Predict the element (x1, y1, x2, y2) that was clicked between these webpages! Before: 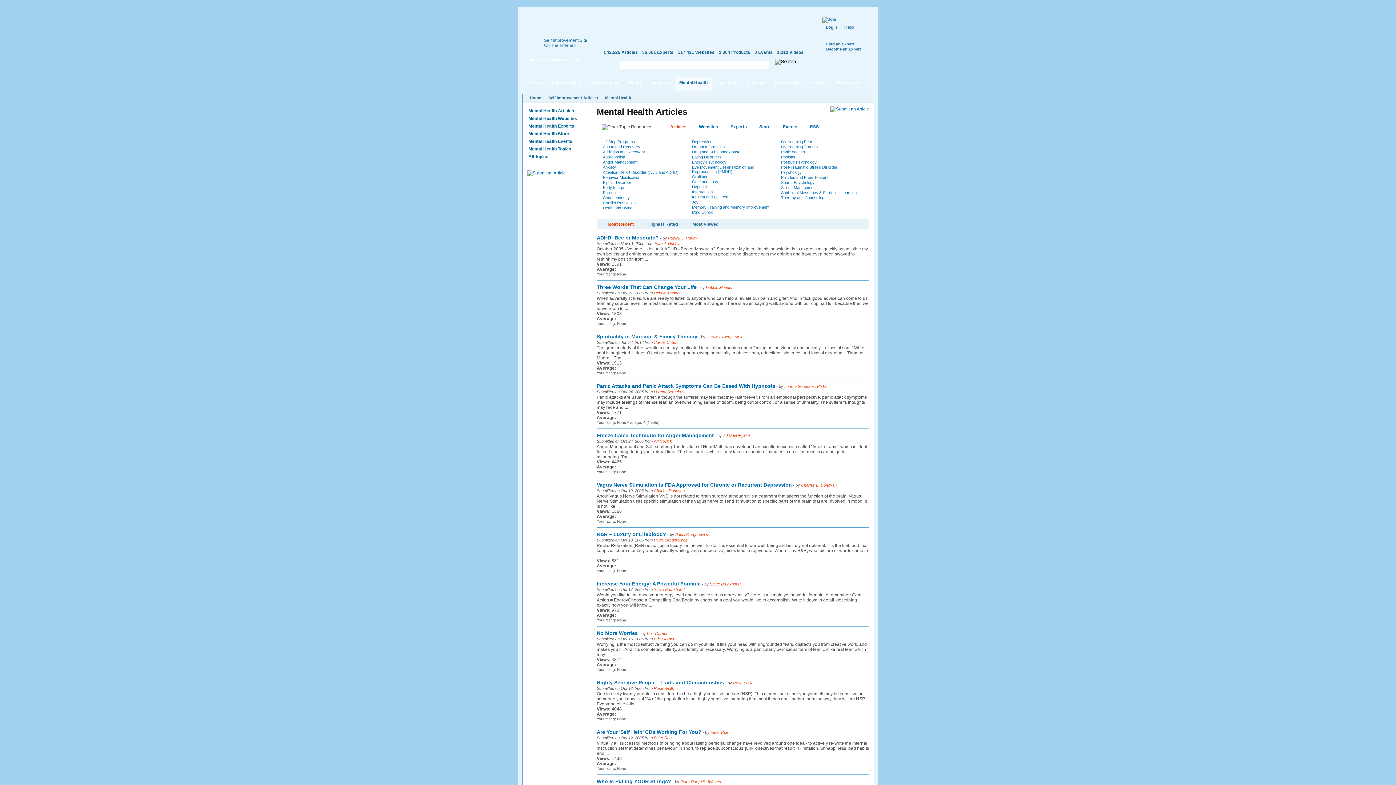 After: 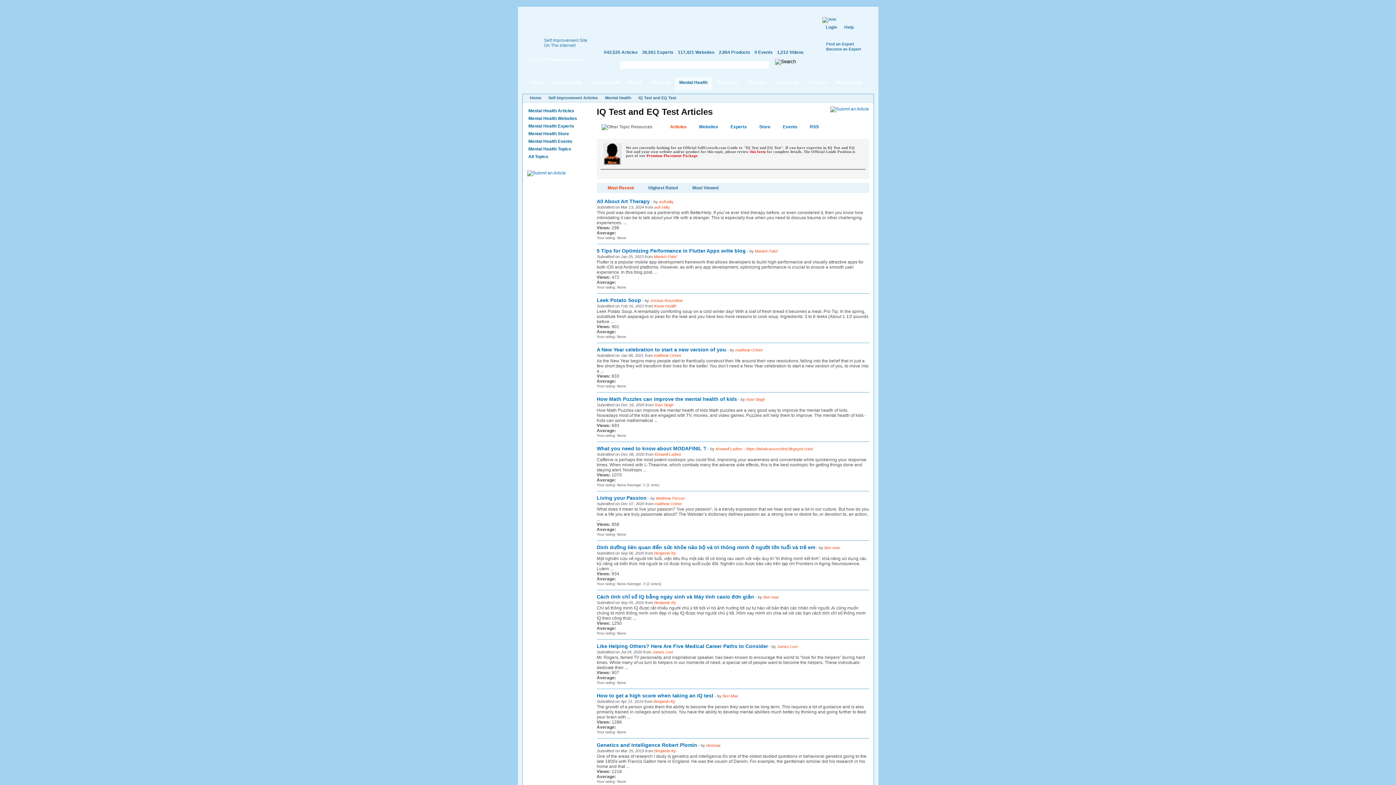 Action: label: IQ Test and EQ Test bbox: (686, 194, 775, 199)